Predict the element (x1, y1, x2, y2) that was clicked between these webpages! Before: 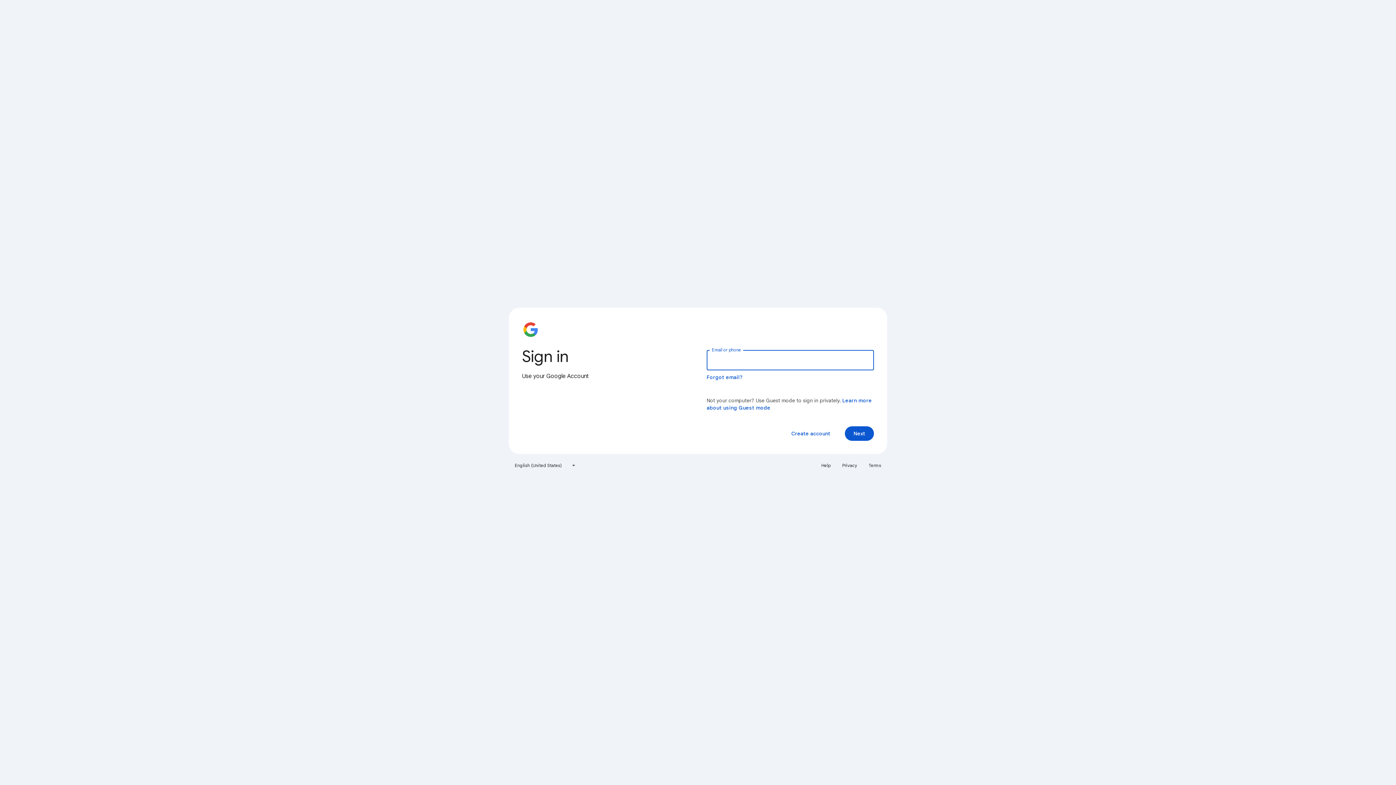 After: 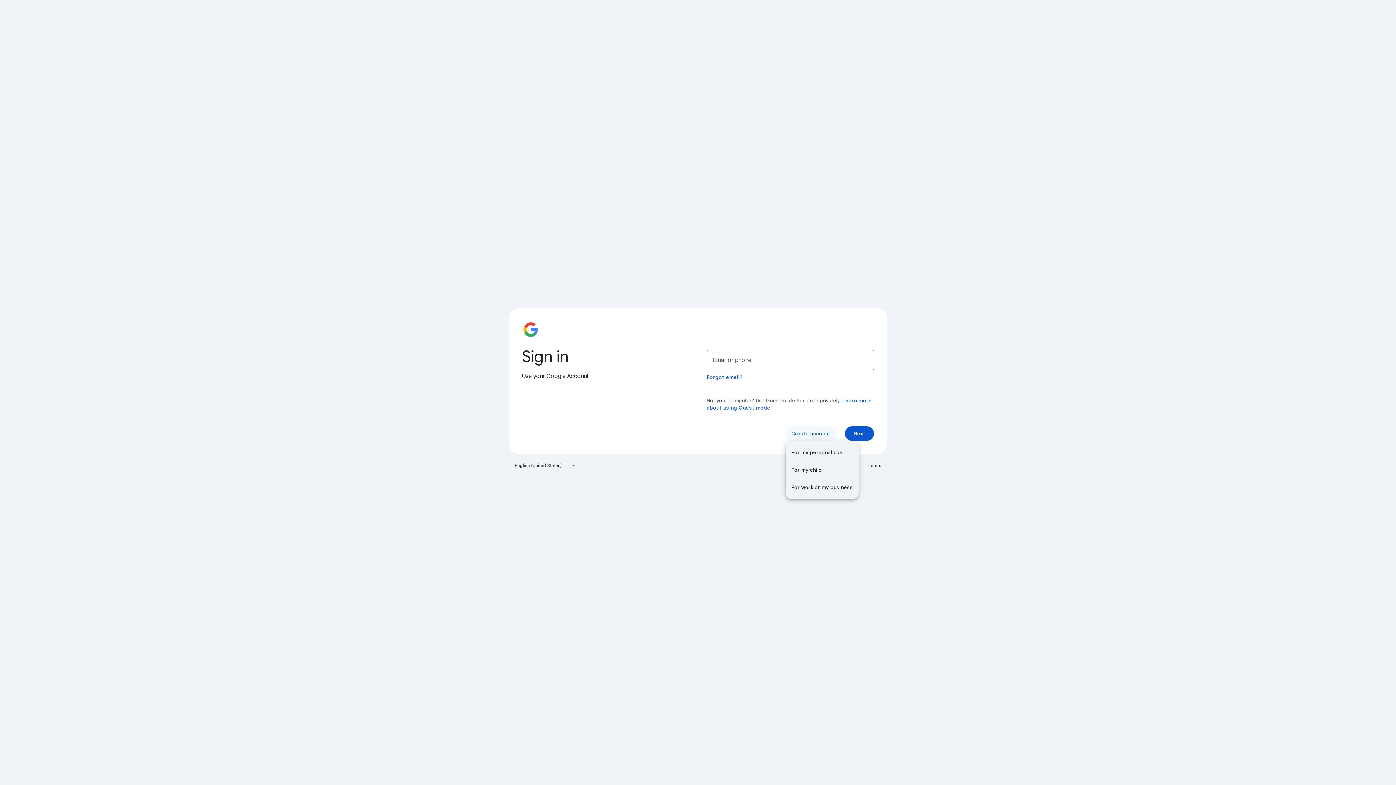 Action: label: Create account bbox: (785, 426, 836, 441)